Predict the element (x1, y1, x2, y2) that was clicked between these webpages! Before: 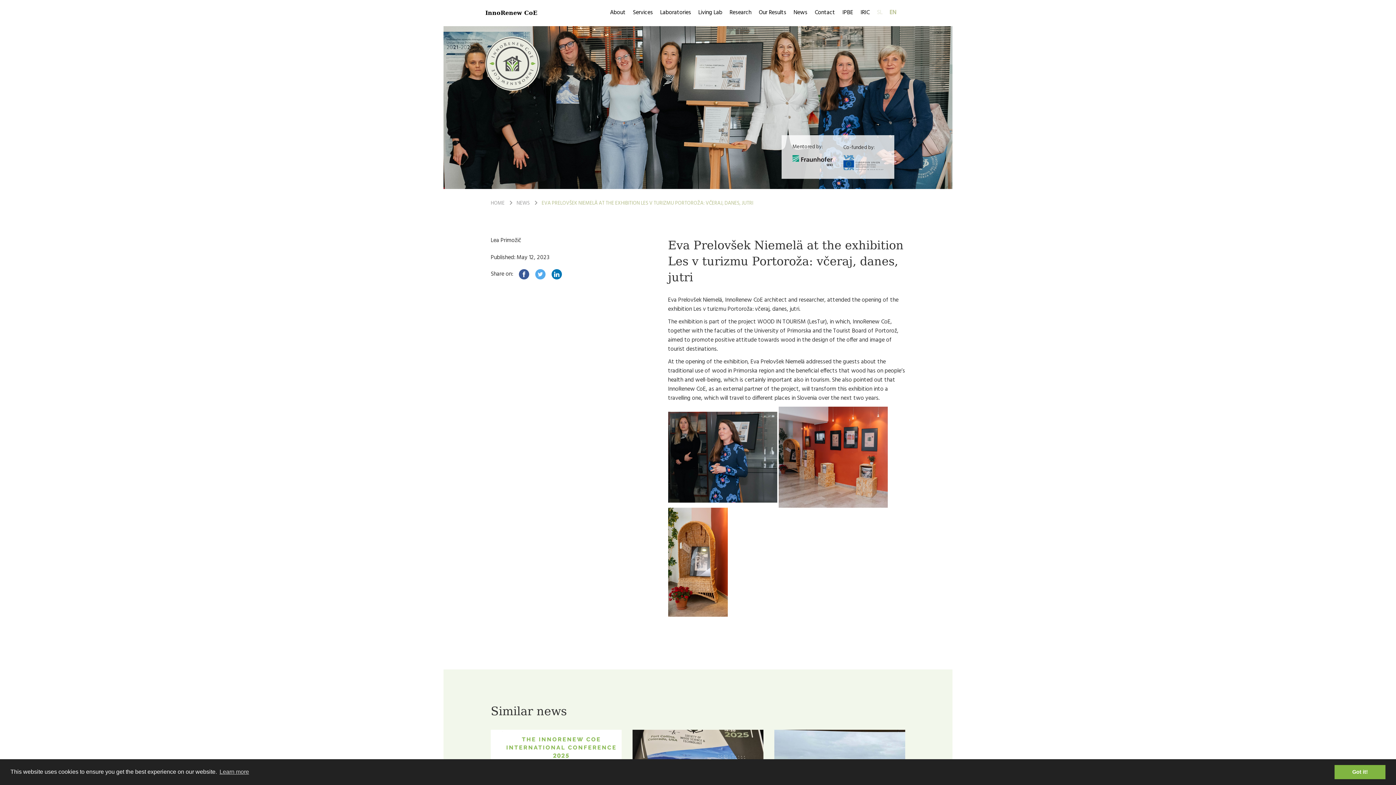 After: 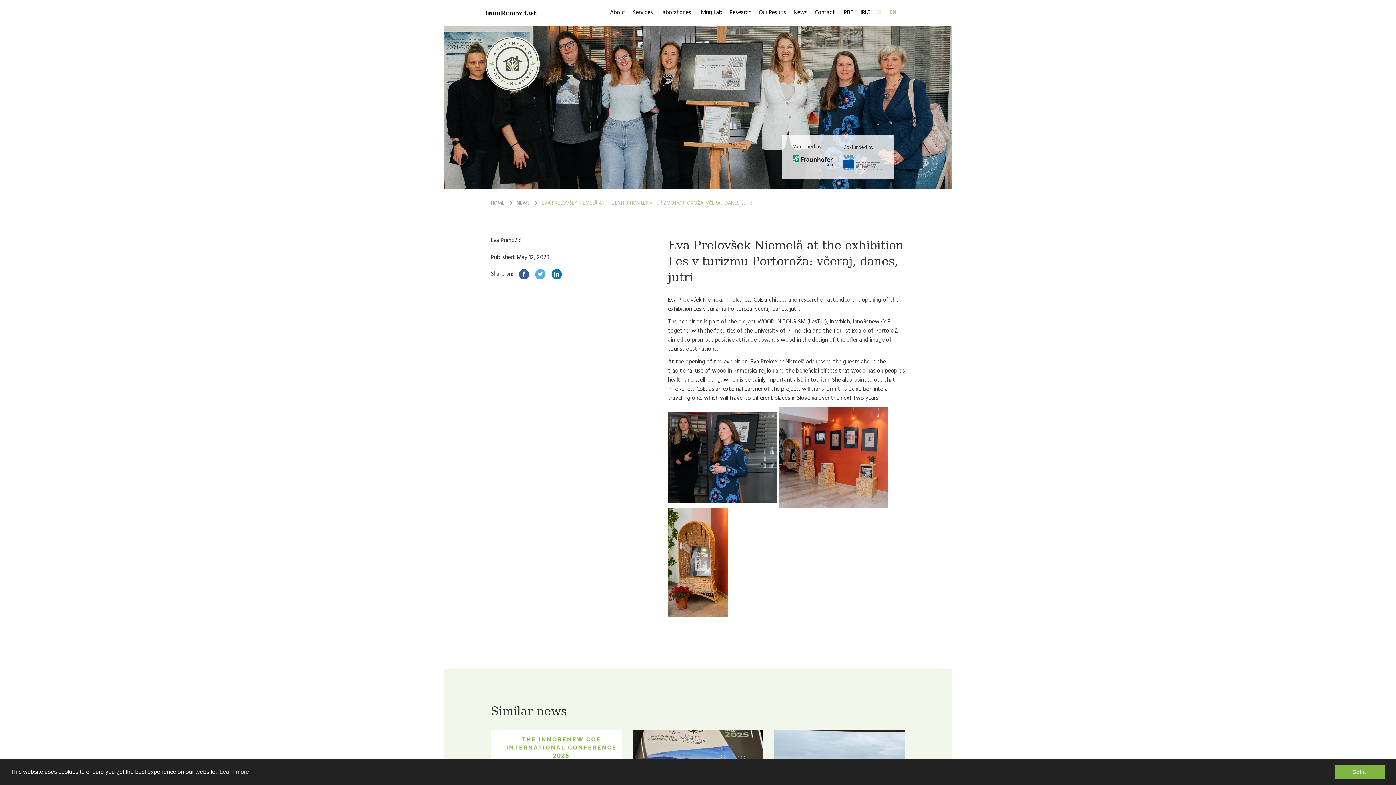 Action: label: EVA PRELOVŠEK NIEMELÄ AT THE EXHIBITION LES V TURIZMU PORTOROŽA: VČERAJ, DANES, JUTRI bbox: (541, 199, 753, 207)